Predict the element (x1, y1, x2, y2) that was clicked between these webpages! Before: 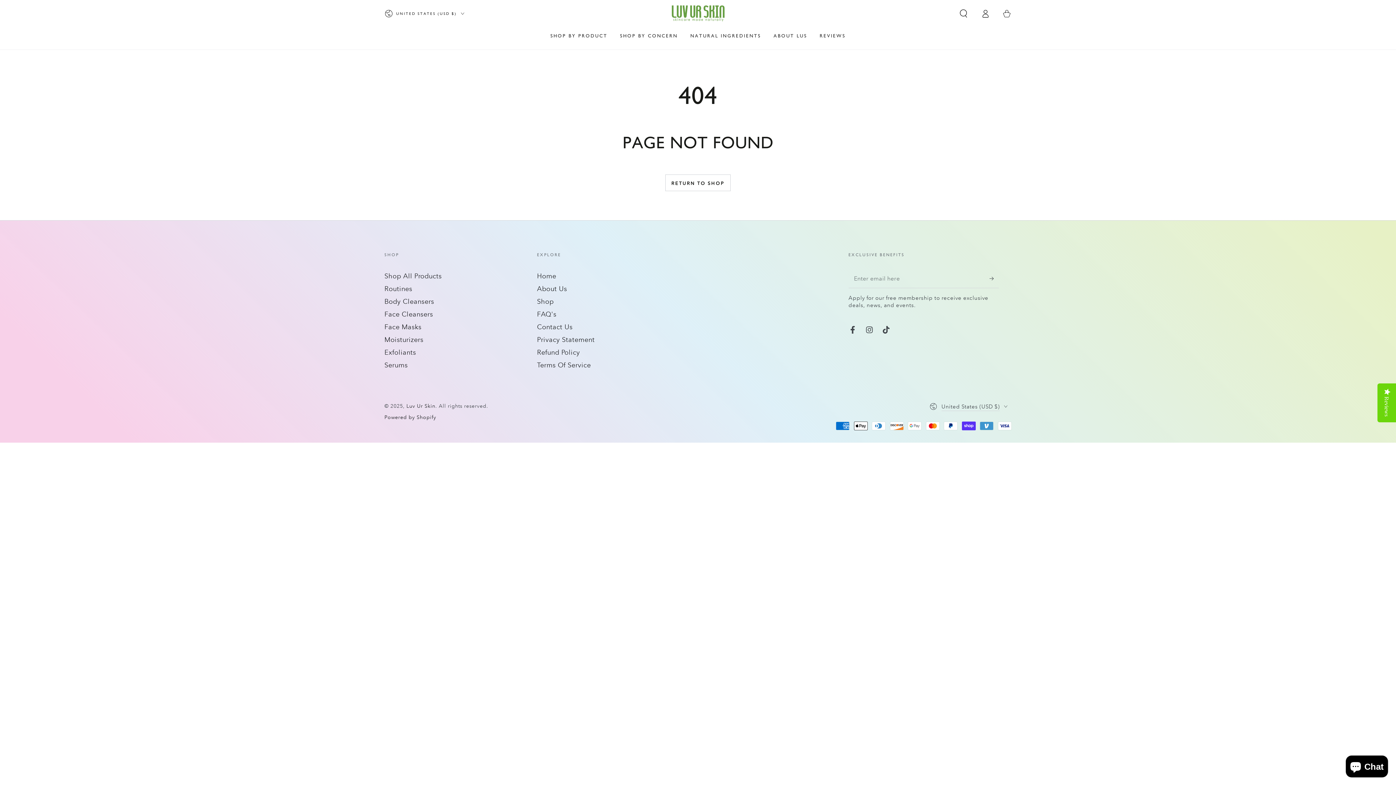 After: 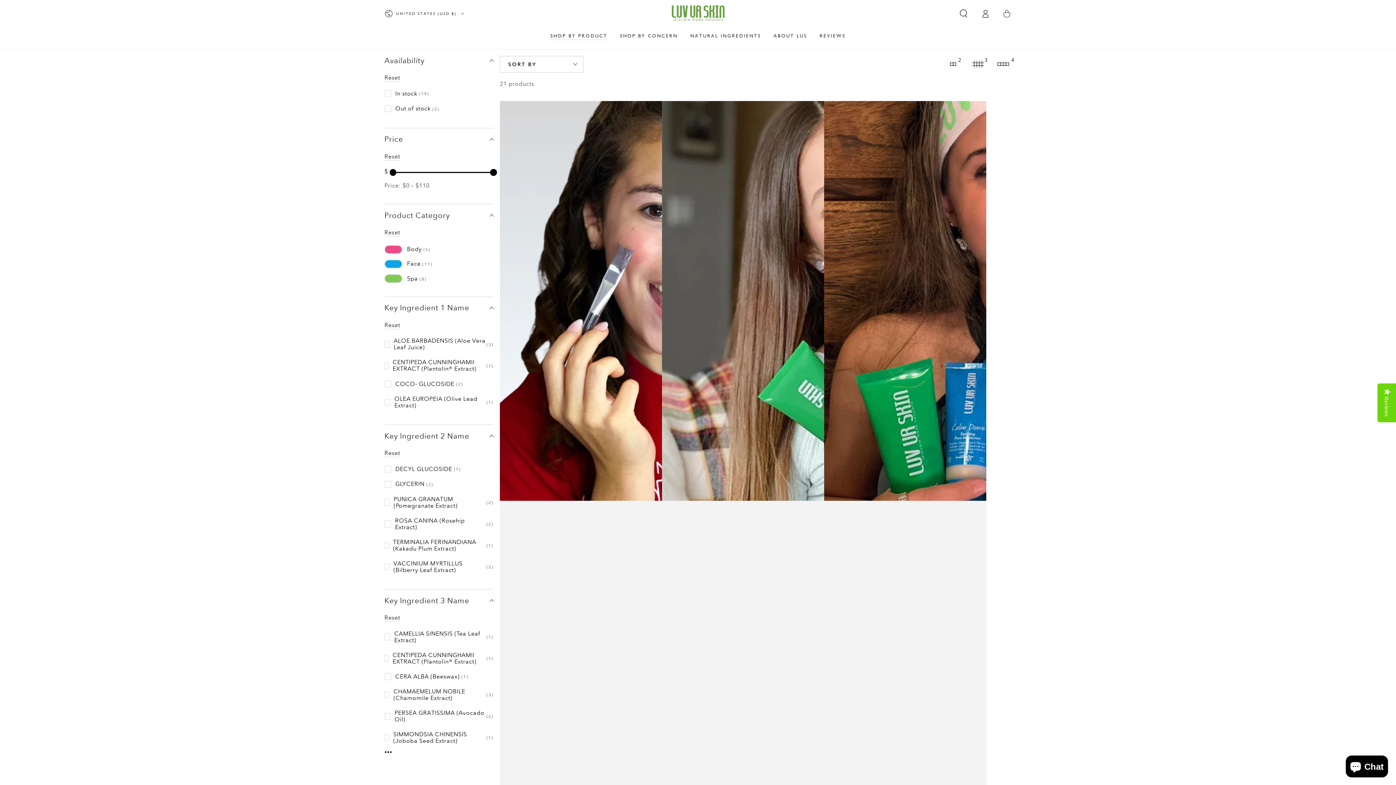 Action: bbox: (544, 27, 613, 45) label: SHOP BY PRODUCT